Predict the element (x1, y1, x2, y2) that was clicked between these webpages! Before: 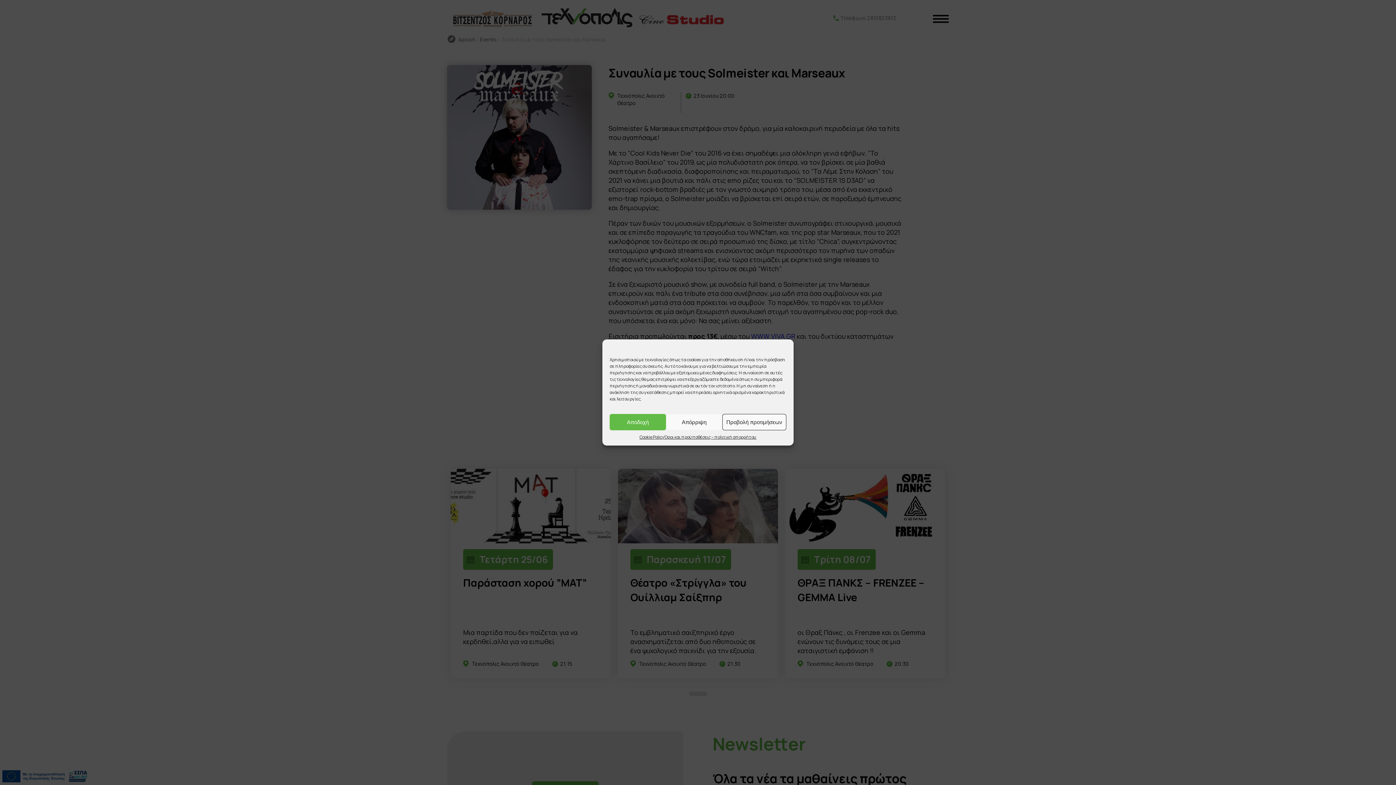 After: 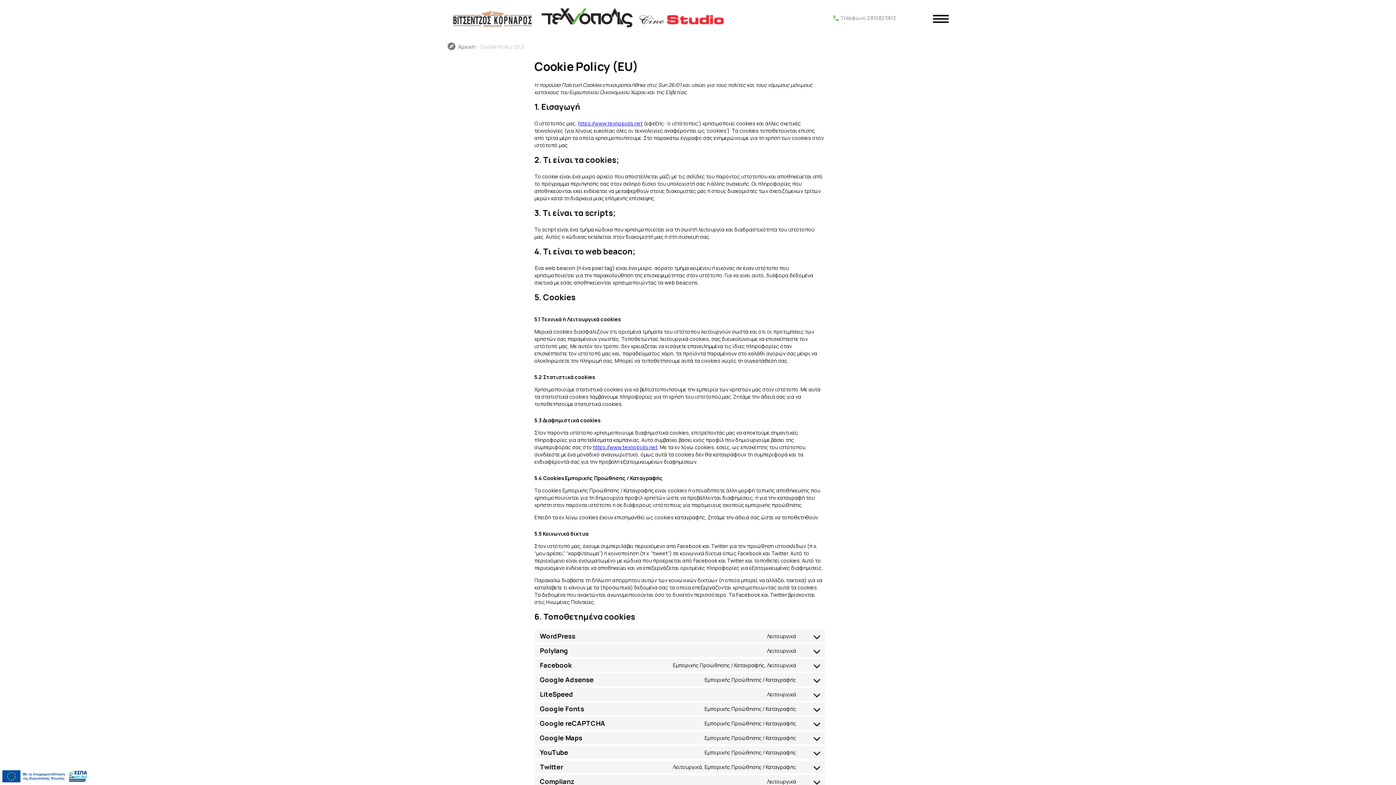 Action: bbox: (639, 434, 664, 440) label: Cookie Policy